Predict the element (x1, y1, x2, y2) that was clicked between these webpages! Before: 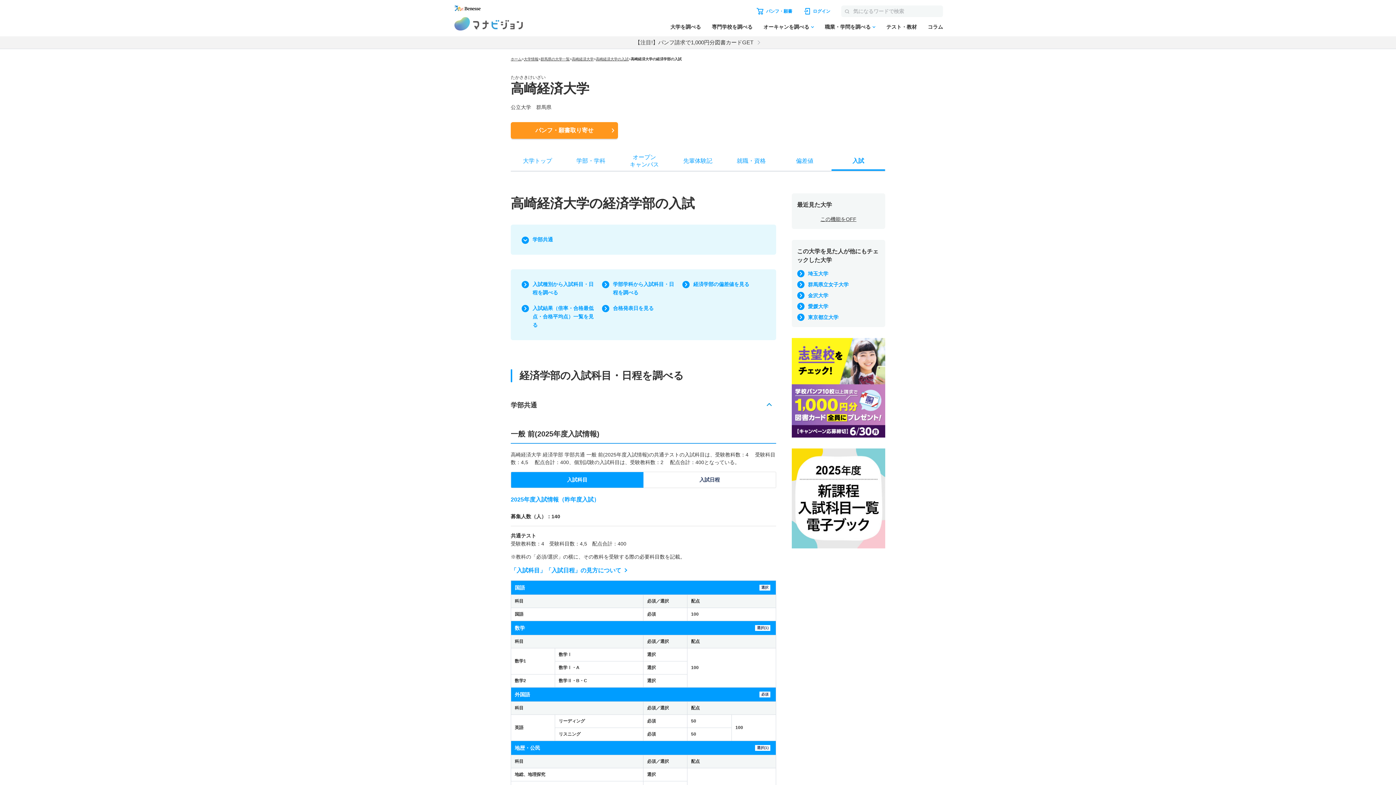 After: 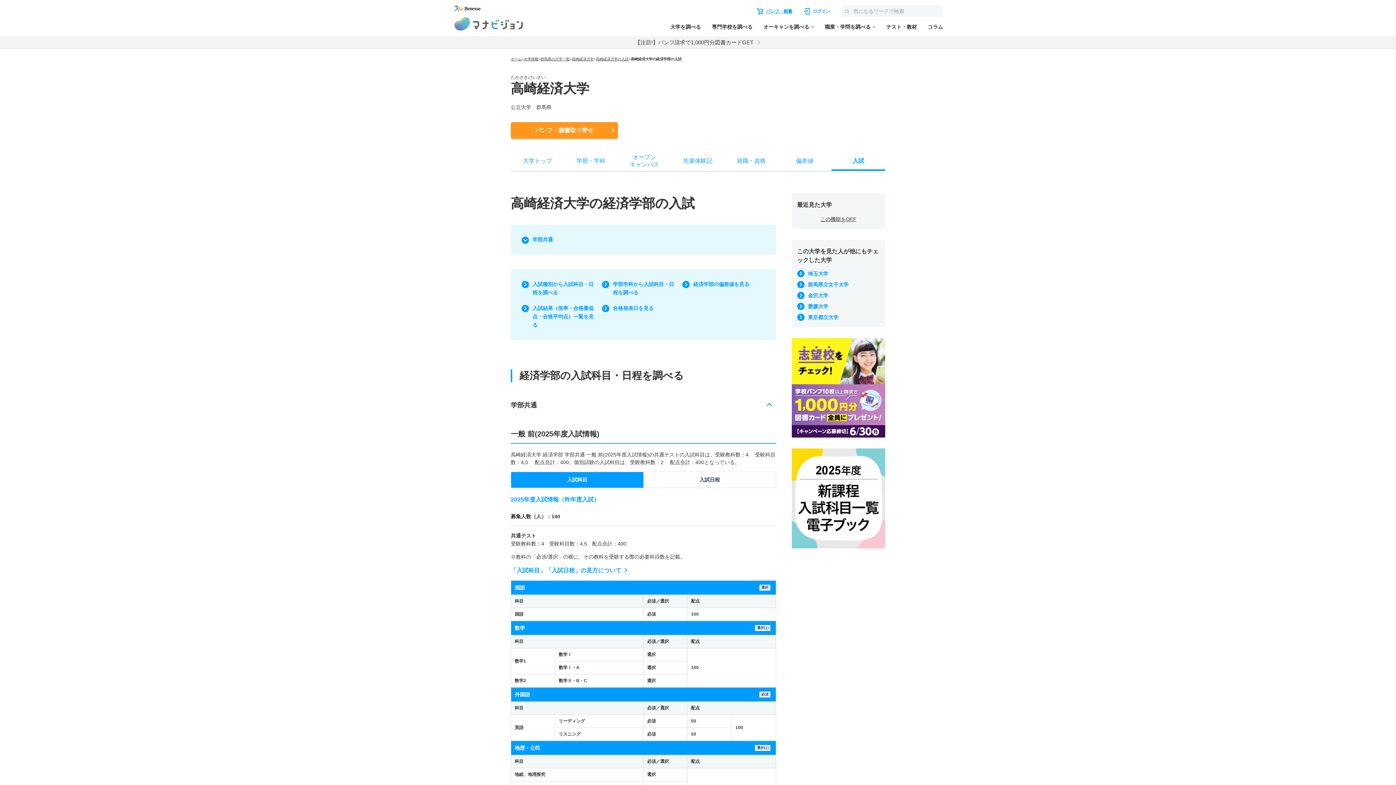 Action: bbox: (757, 8, 792, 13) label: パンフ・願書